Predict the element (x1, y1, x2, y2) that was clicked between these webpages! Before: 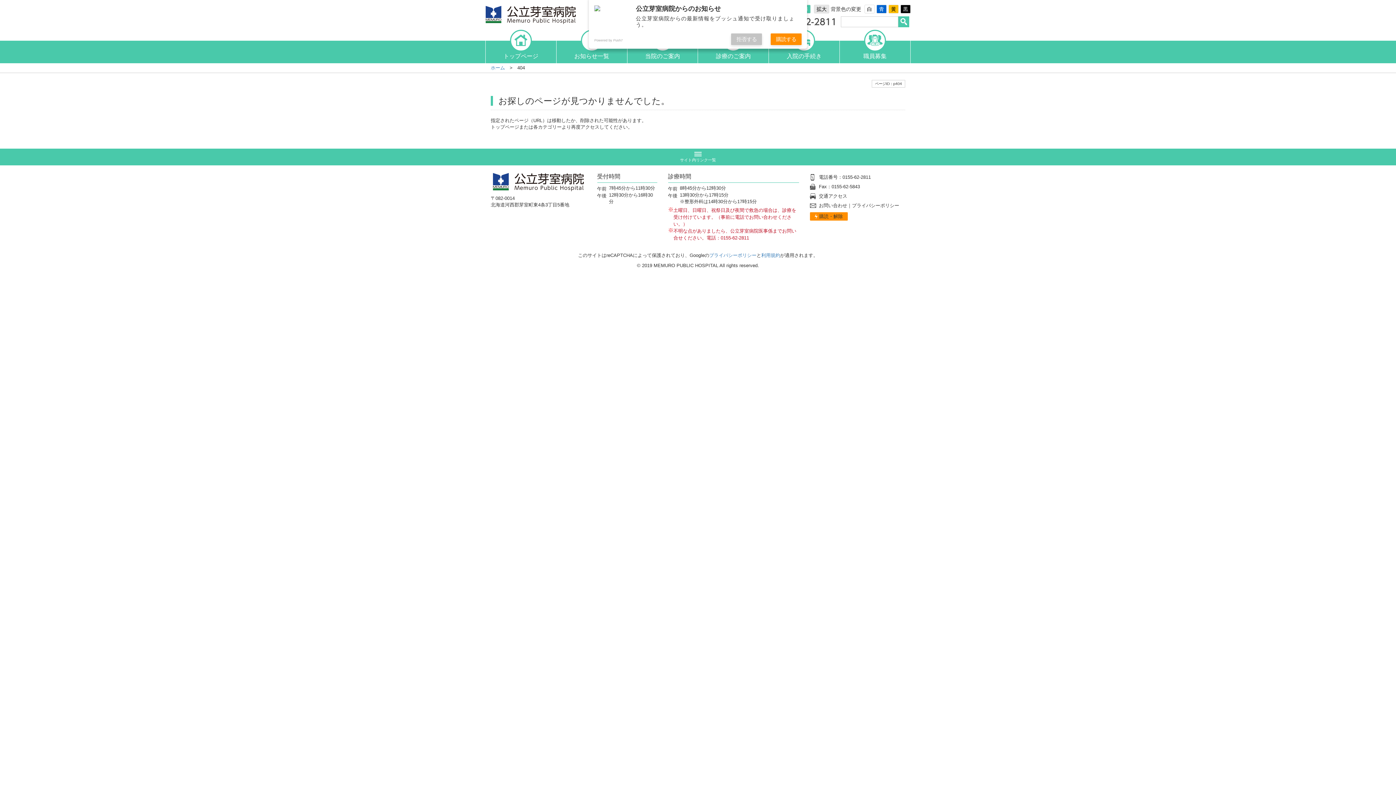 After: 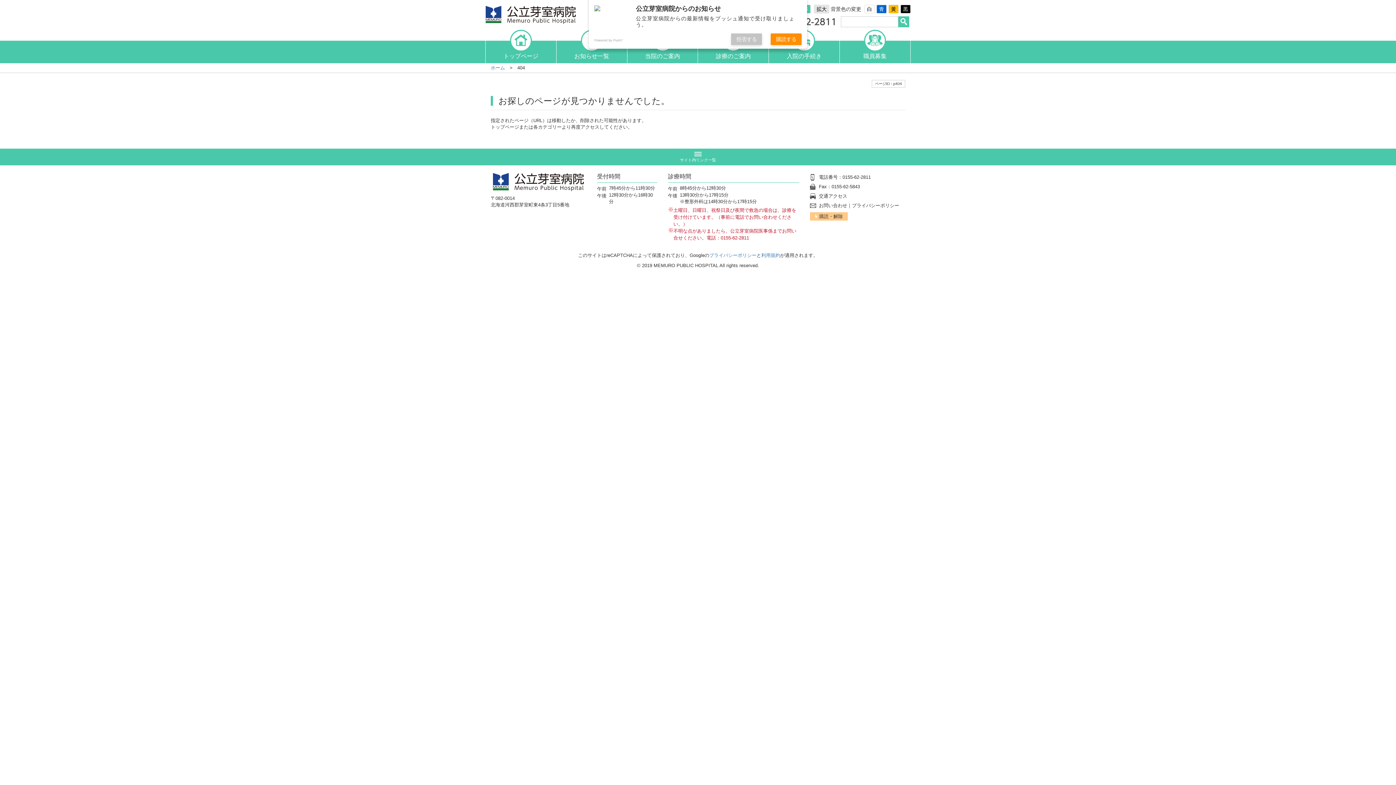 Action: label: 購読・解除 bbox: (810, 212, 847, 220)